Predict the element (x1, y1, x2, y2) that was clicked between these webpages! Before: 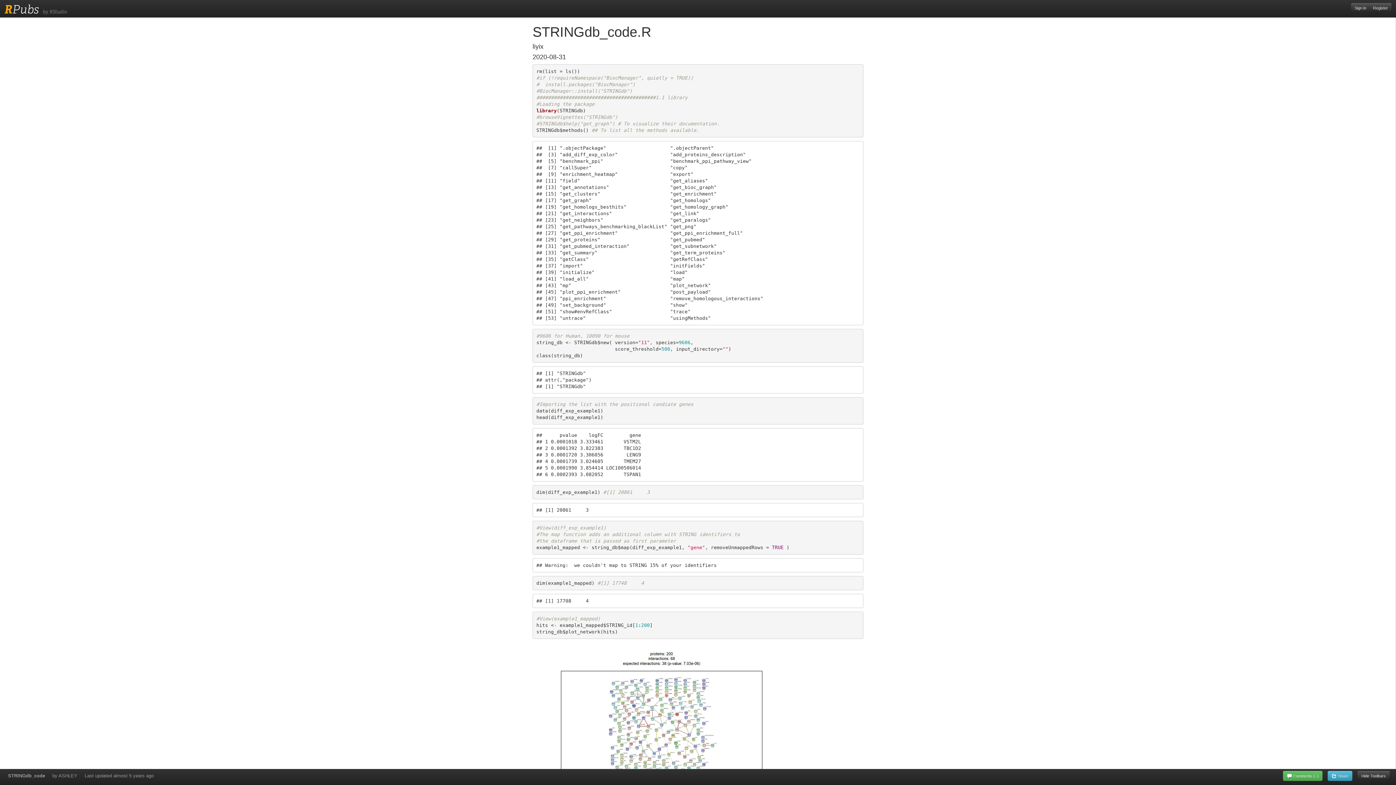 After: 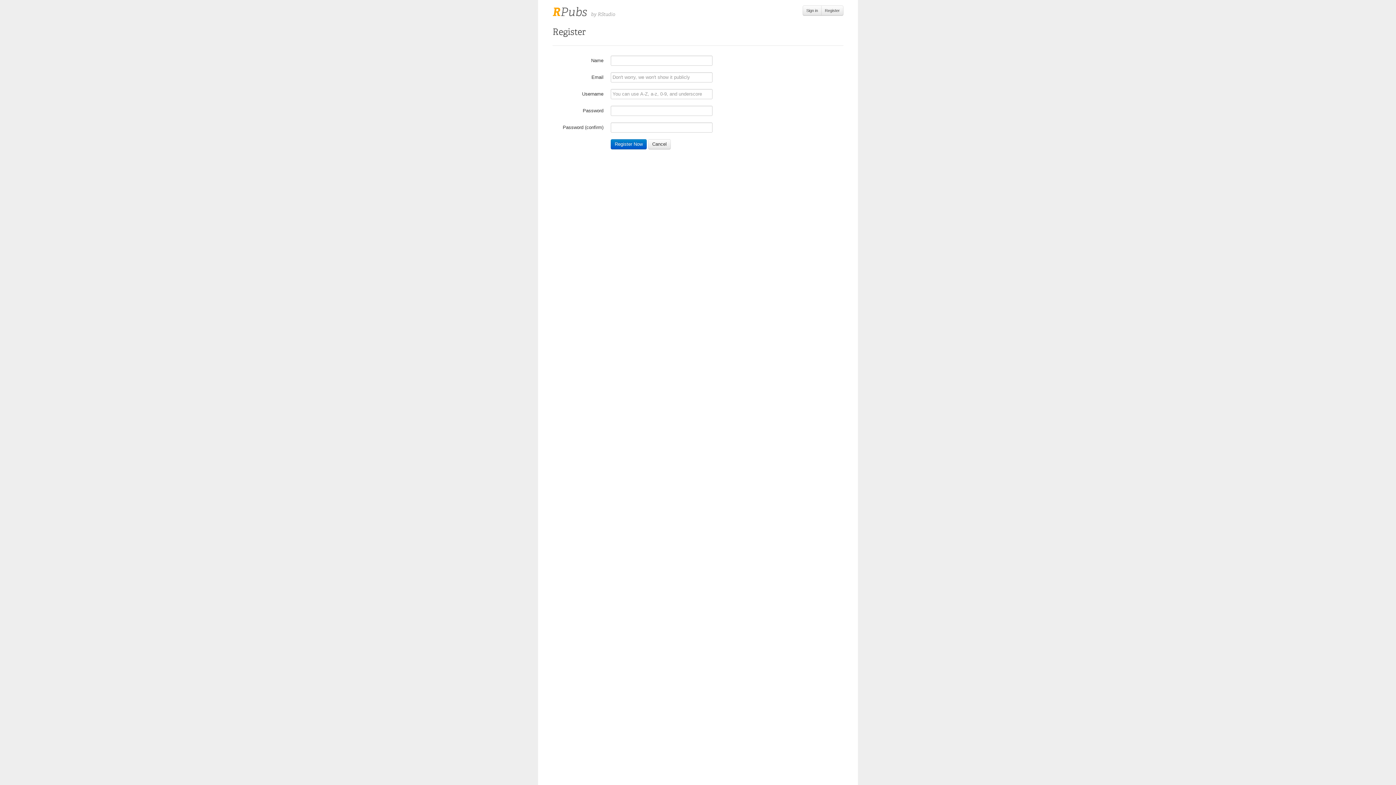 Action: bbox: (1369, 2, 1392, 13) label: Register